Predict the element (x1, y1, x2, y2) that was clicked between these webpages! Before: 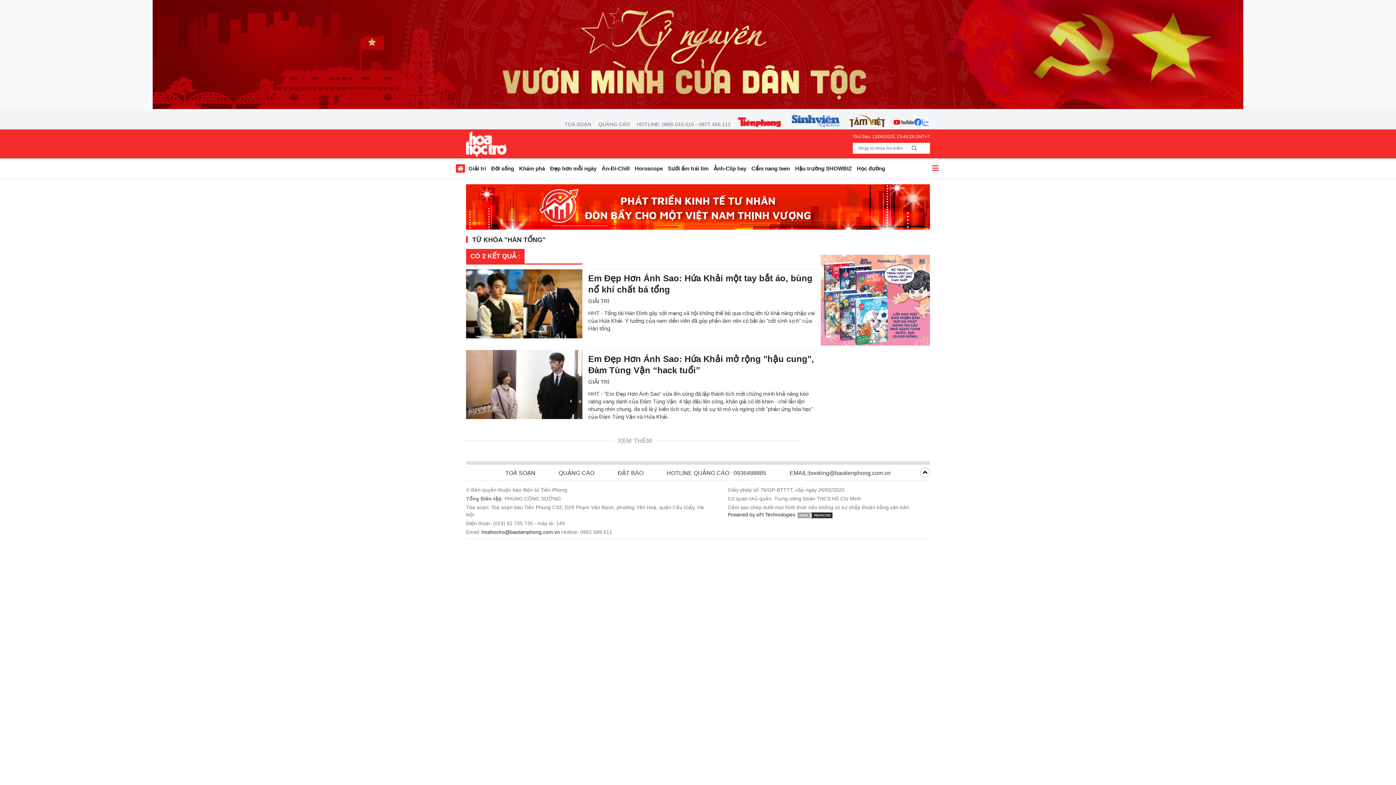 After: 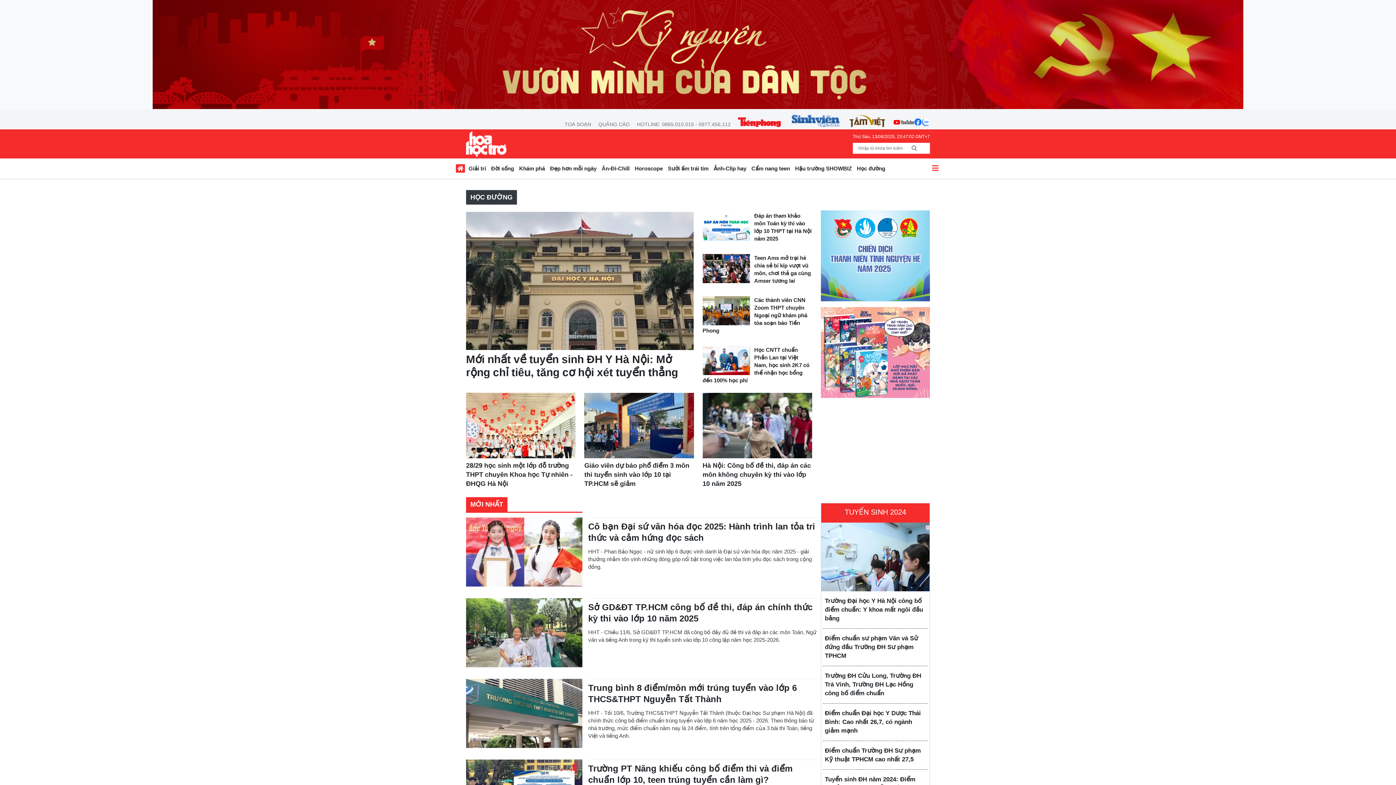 Action: bbox: (854, 163, 888, 176) label: Học đường